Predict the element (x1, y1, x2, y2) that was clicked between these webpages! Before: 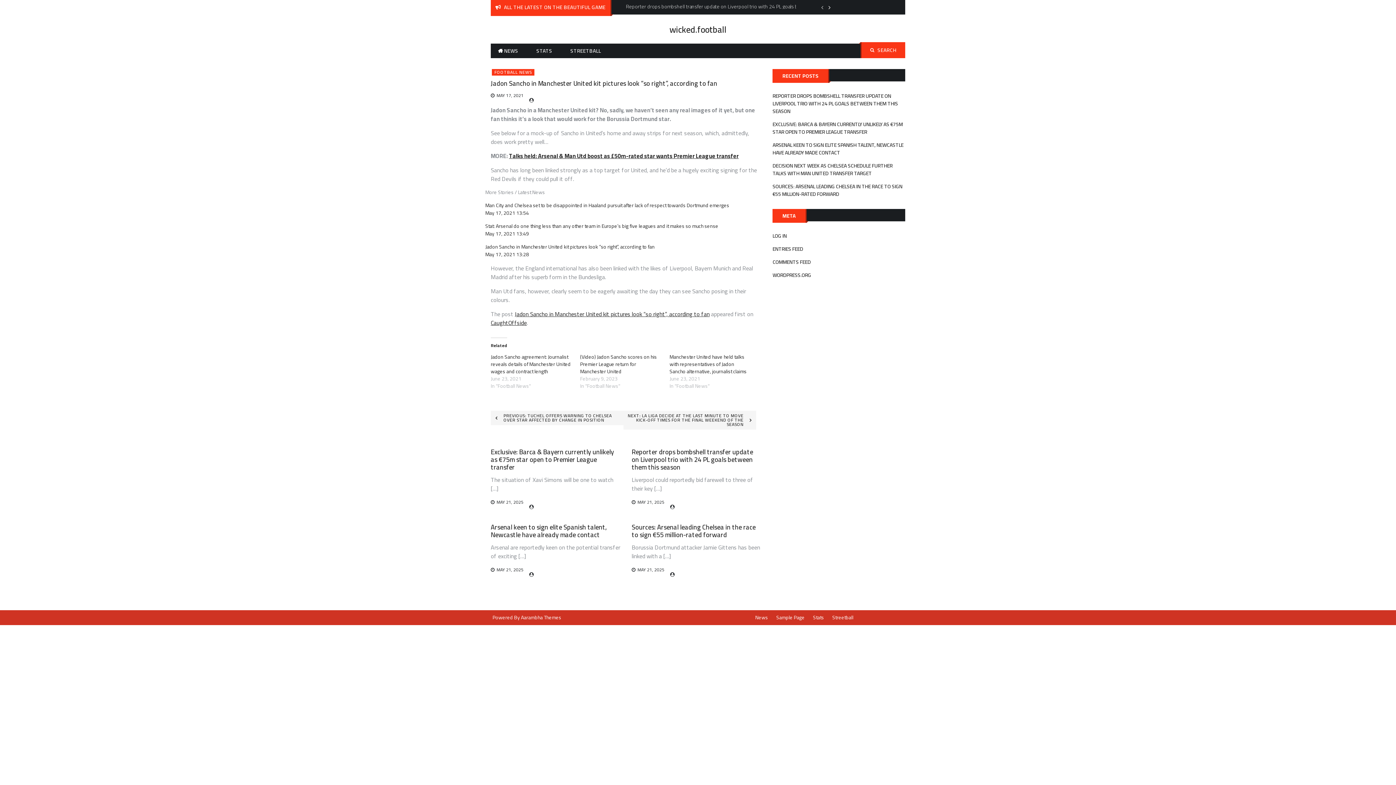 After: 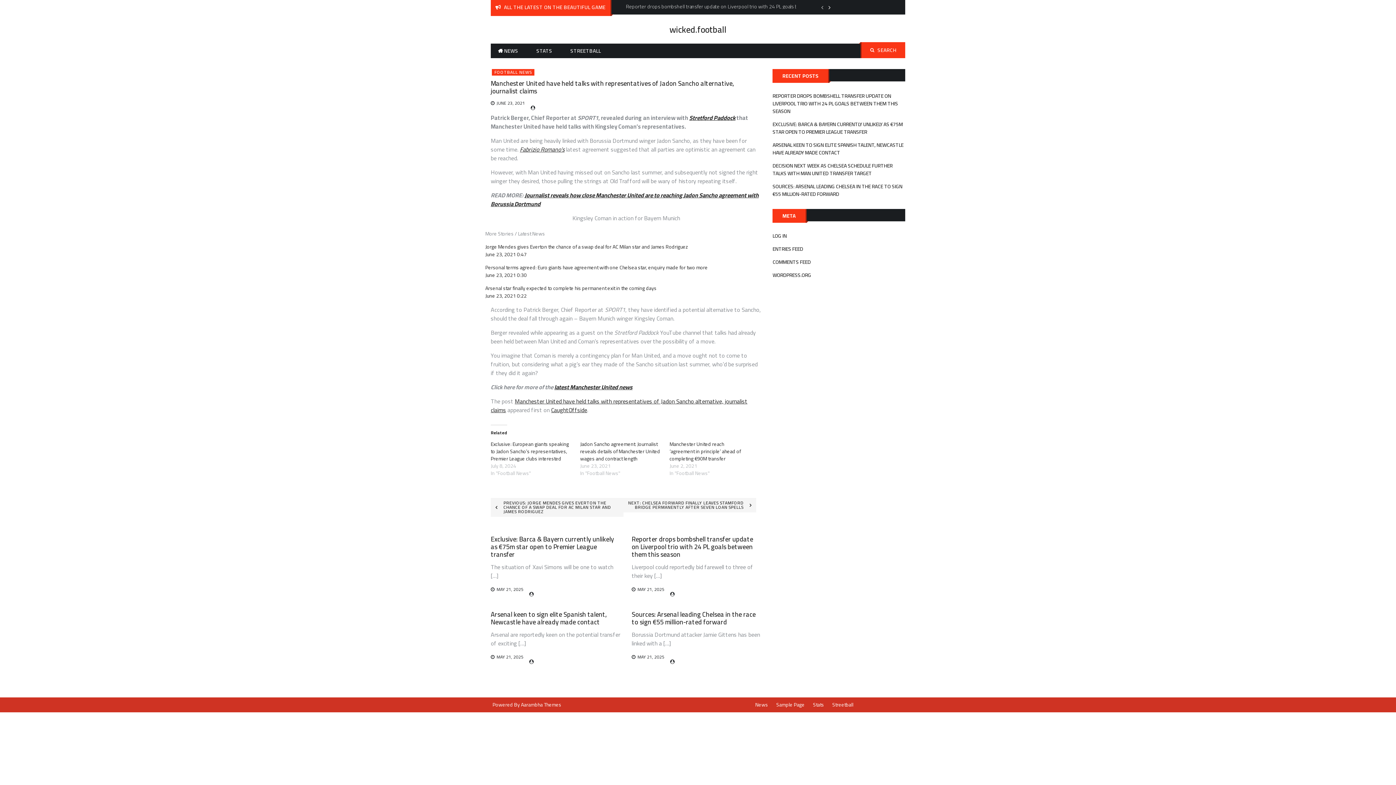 Action: bbox: (669, 352, 746, 376) label: Manchester United have held talks with representatives of Jadon Sancho alternative, journalist claims